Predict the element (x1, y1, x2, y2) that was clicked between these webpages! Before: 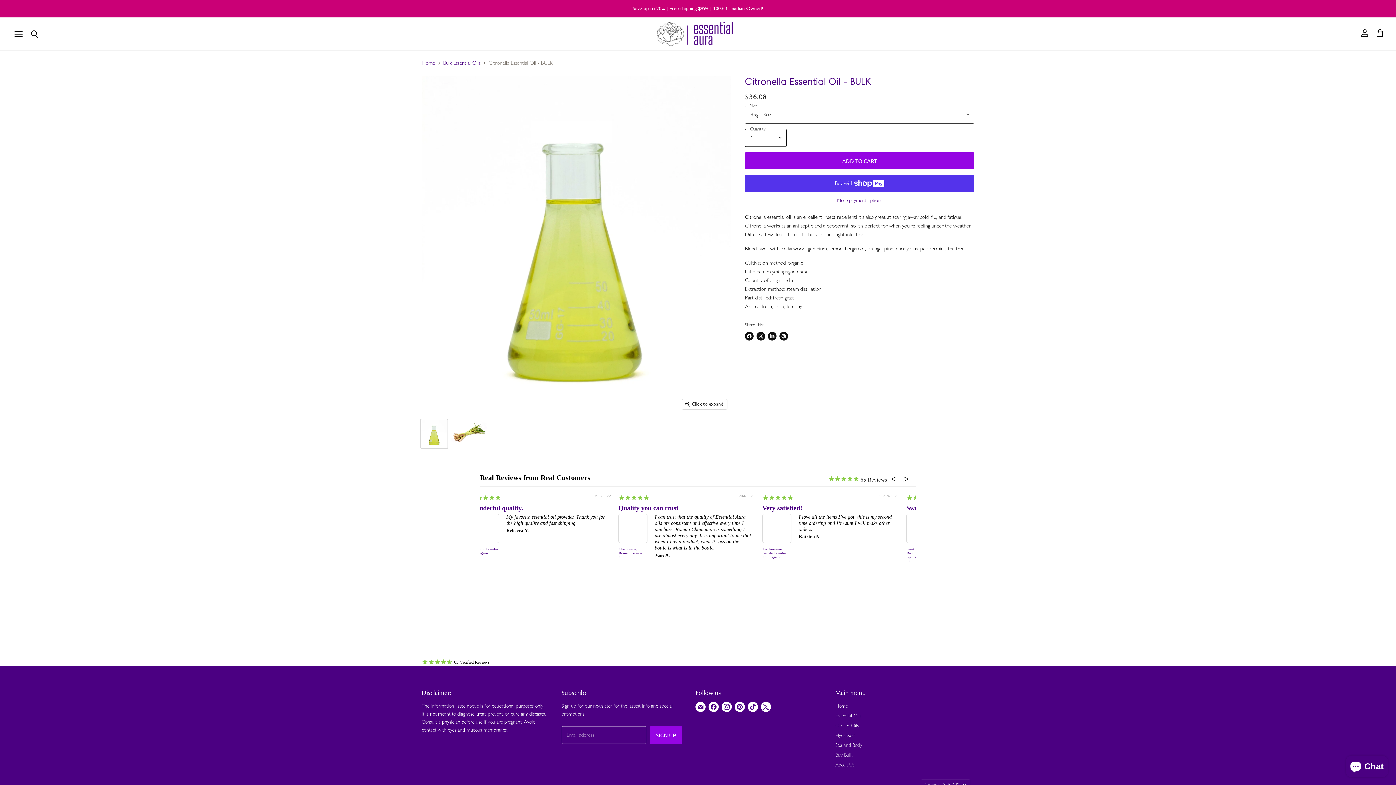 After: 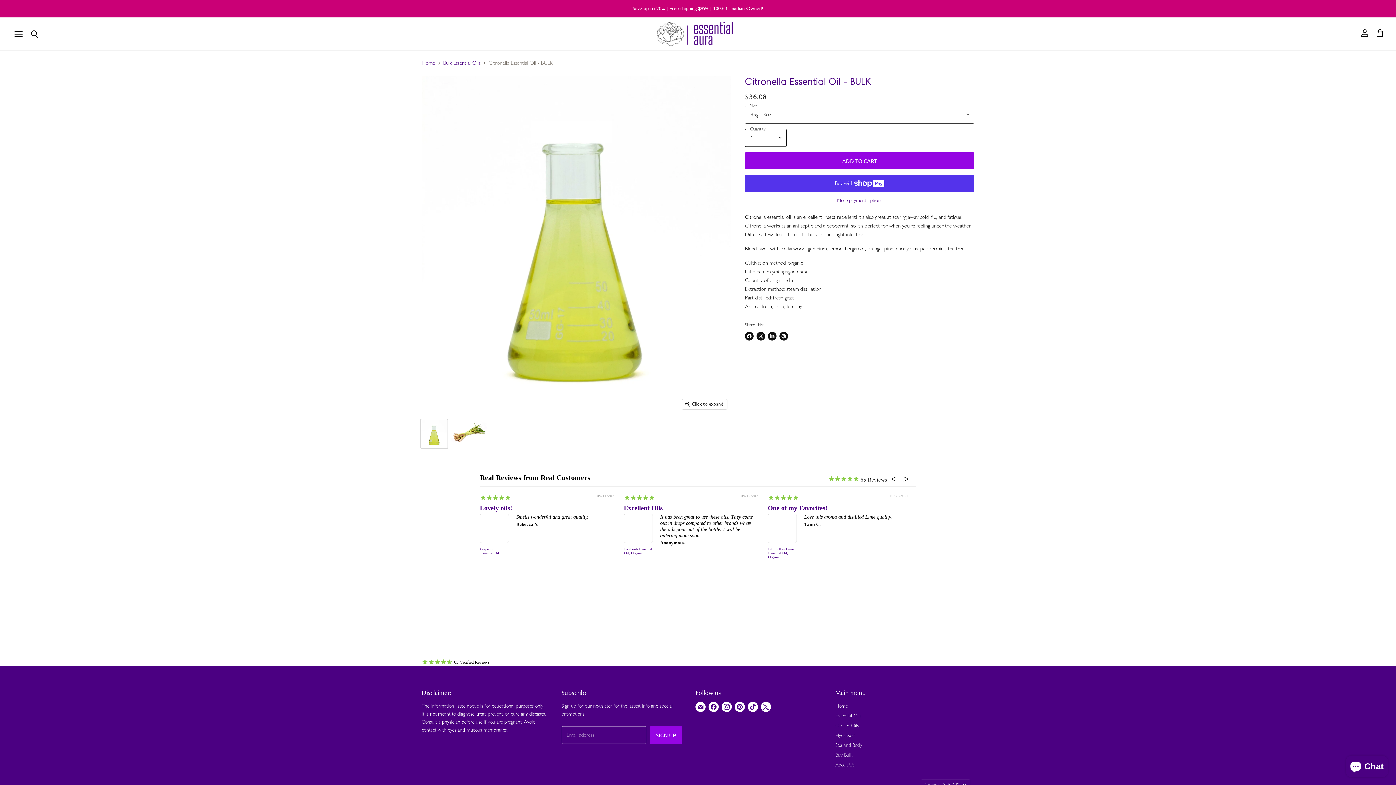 Action: bbox: (759, 548, 772, 561) label: Find us on X